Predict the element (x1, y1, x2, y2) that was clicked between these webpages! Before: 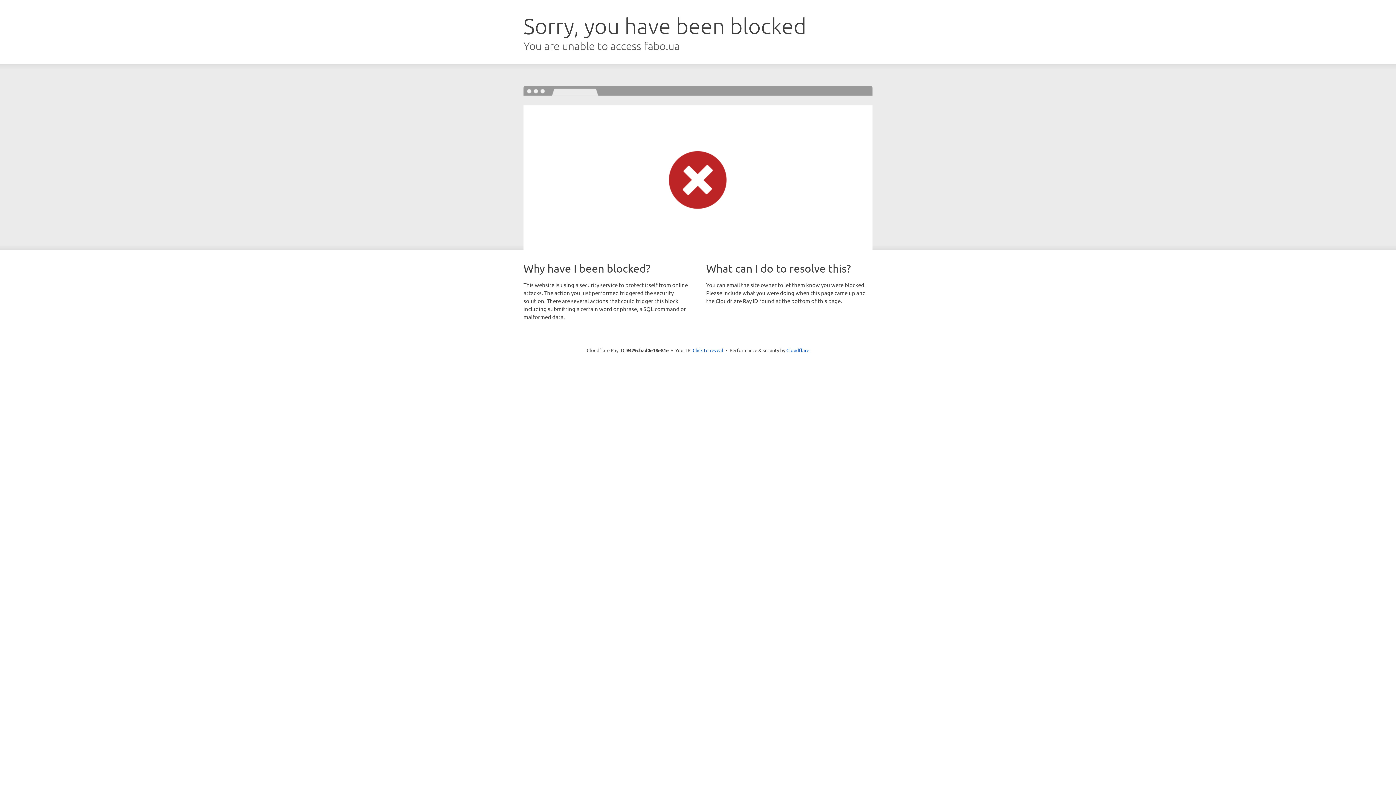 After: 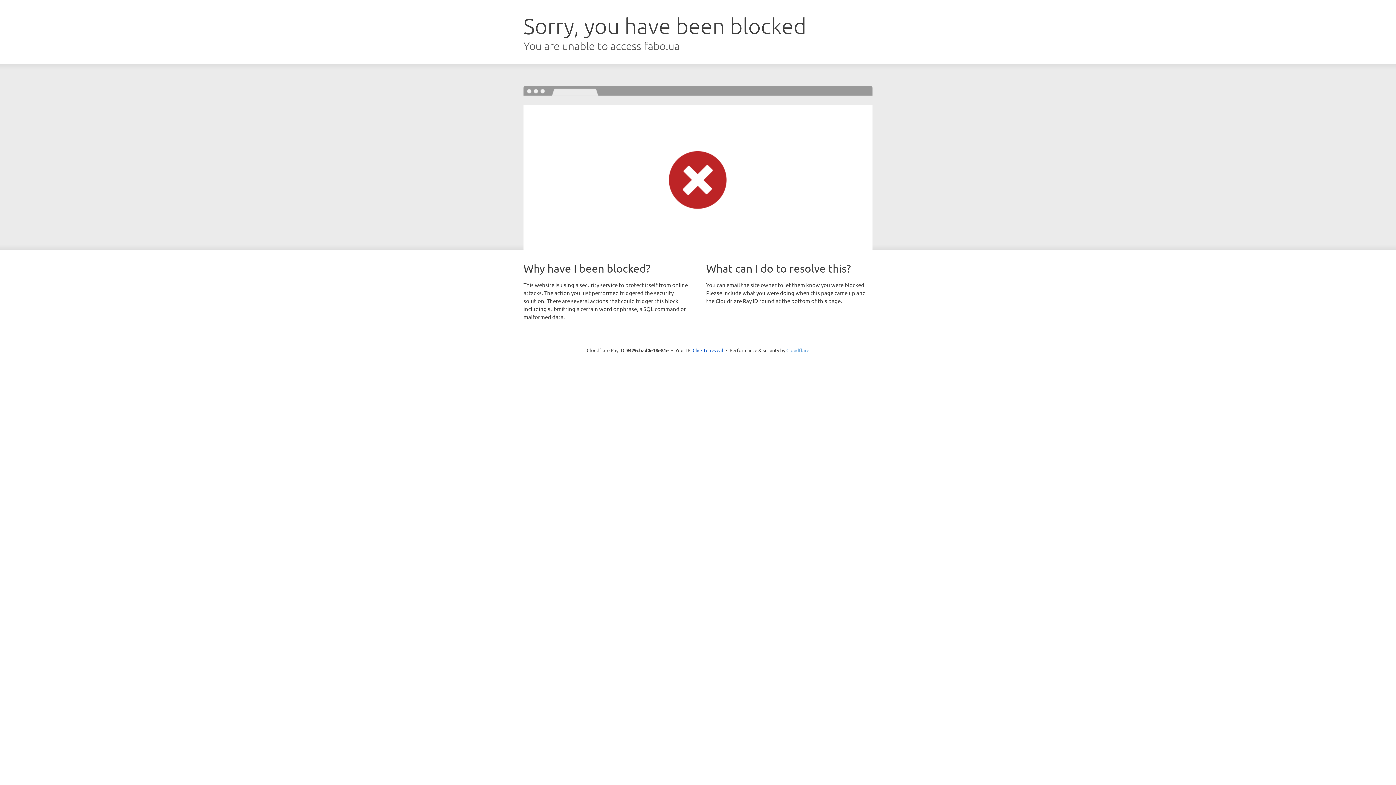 Action: bbox: (786, 347, 809, 353) label: Cloudflare